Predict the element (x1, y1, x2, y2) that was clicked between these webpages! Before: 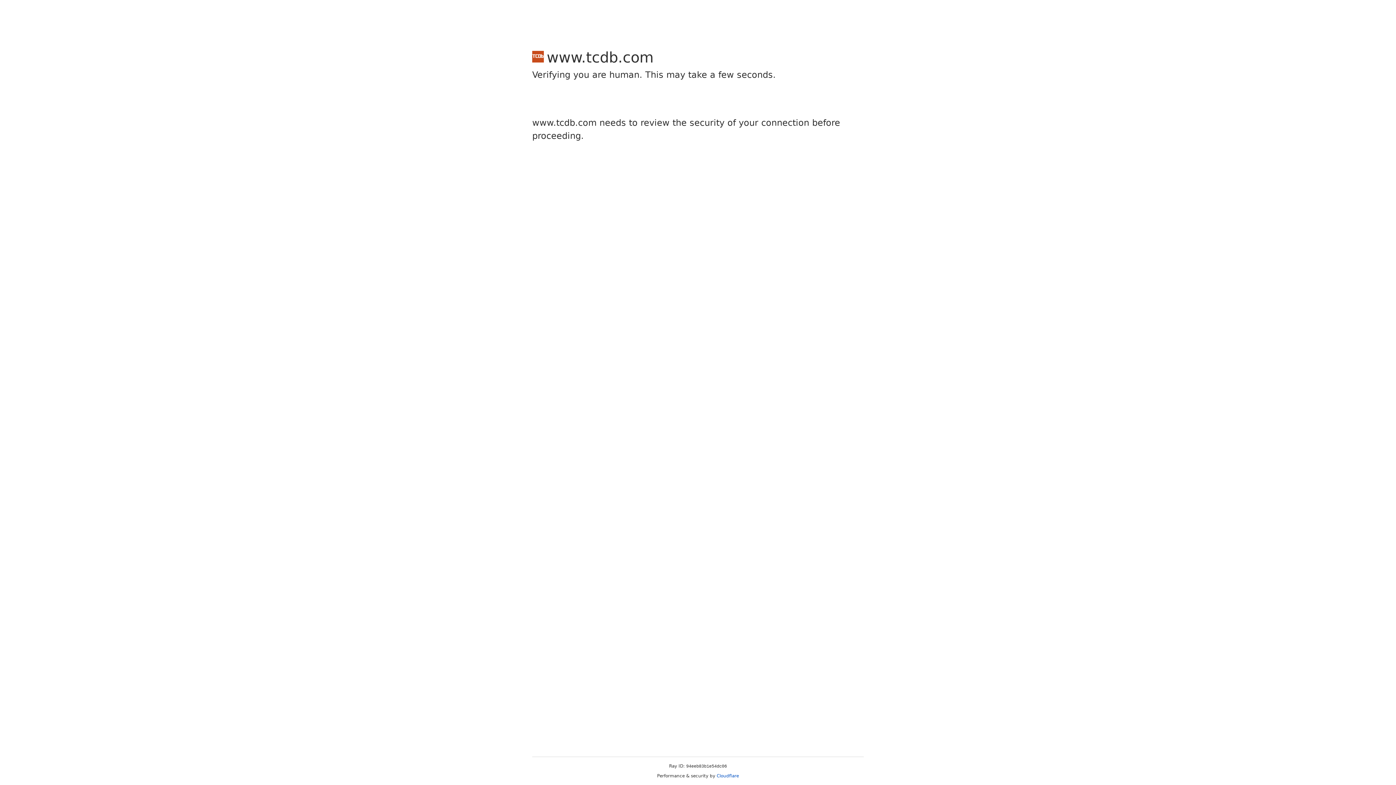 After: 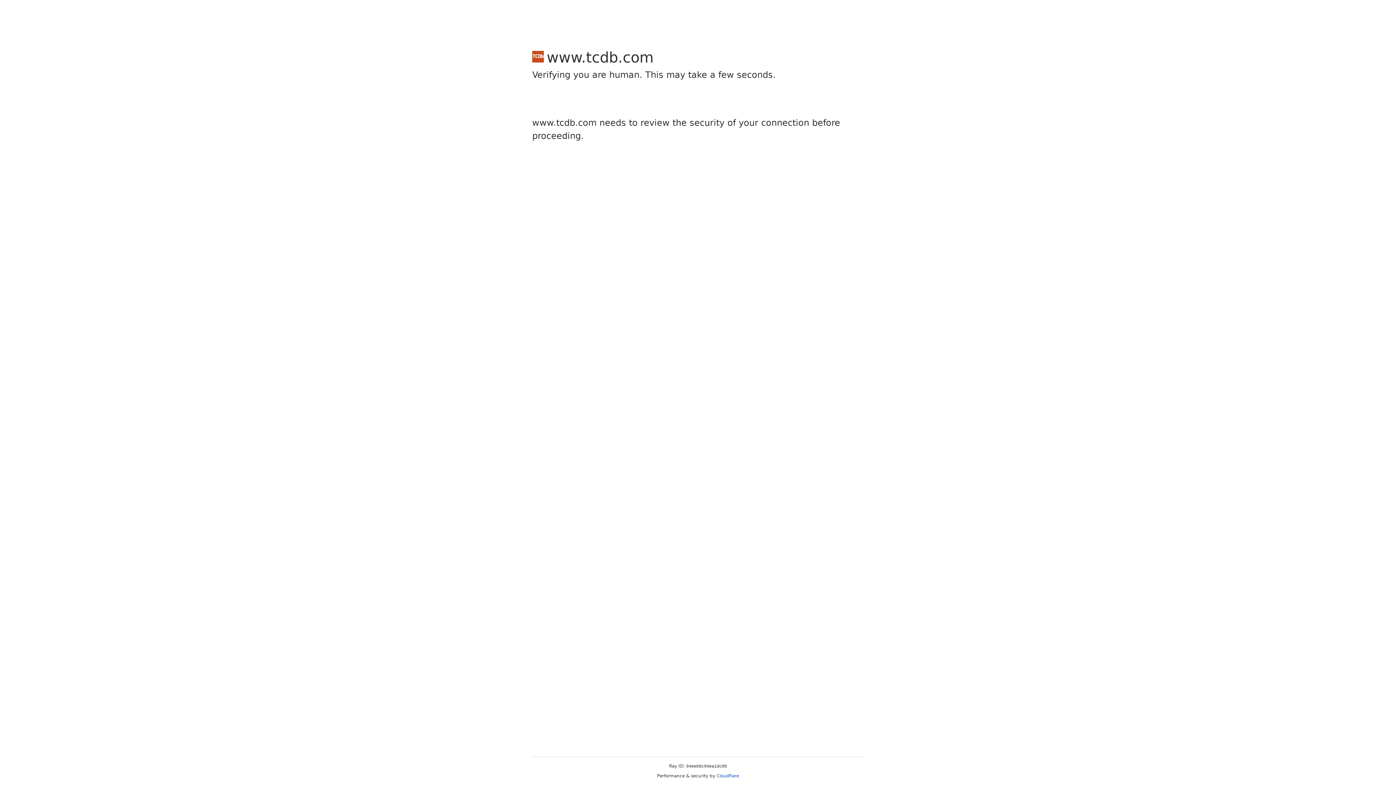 Action: bbox: (716, 773, 739, 778) label: Cloudflare